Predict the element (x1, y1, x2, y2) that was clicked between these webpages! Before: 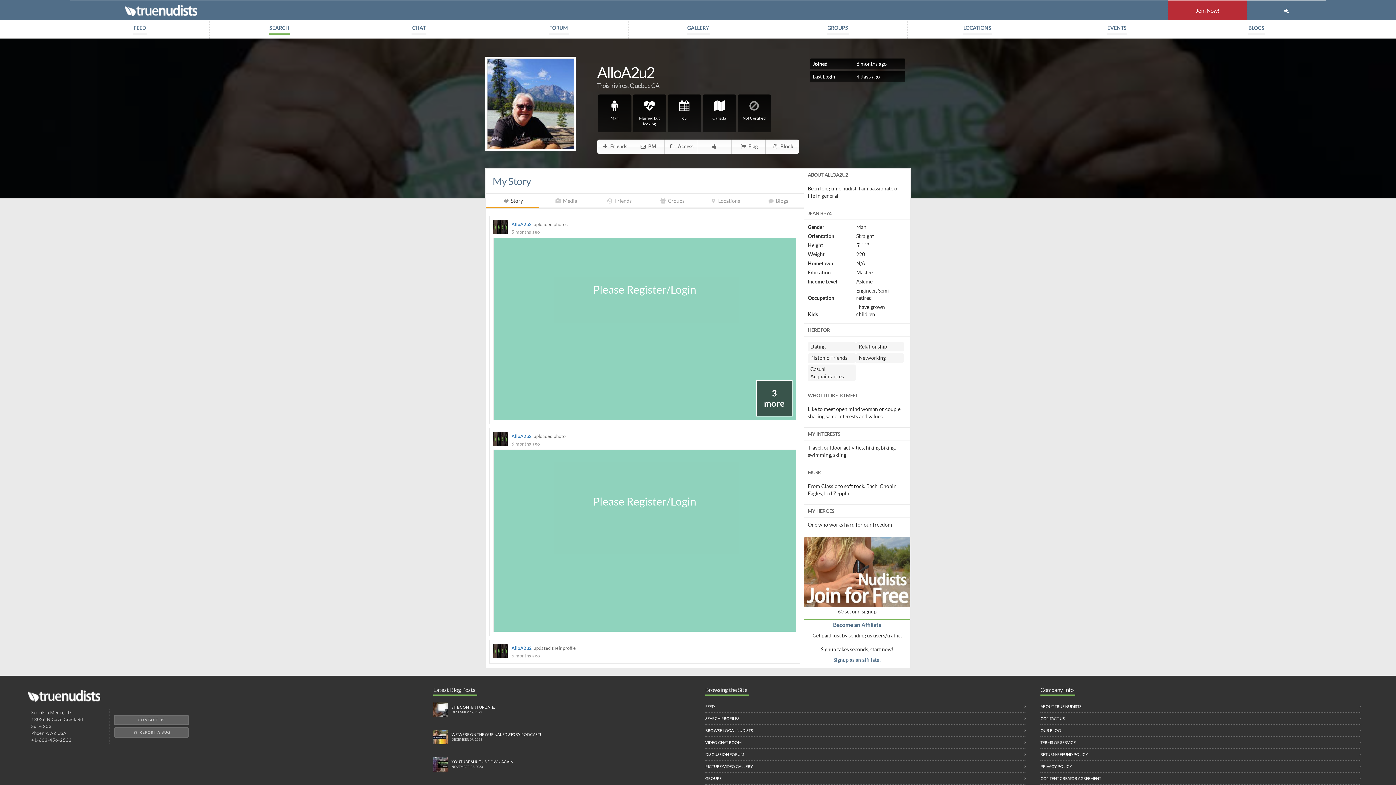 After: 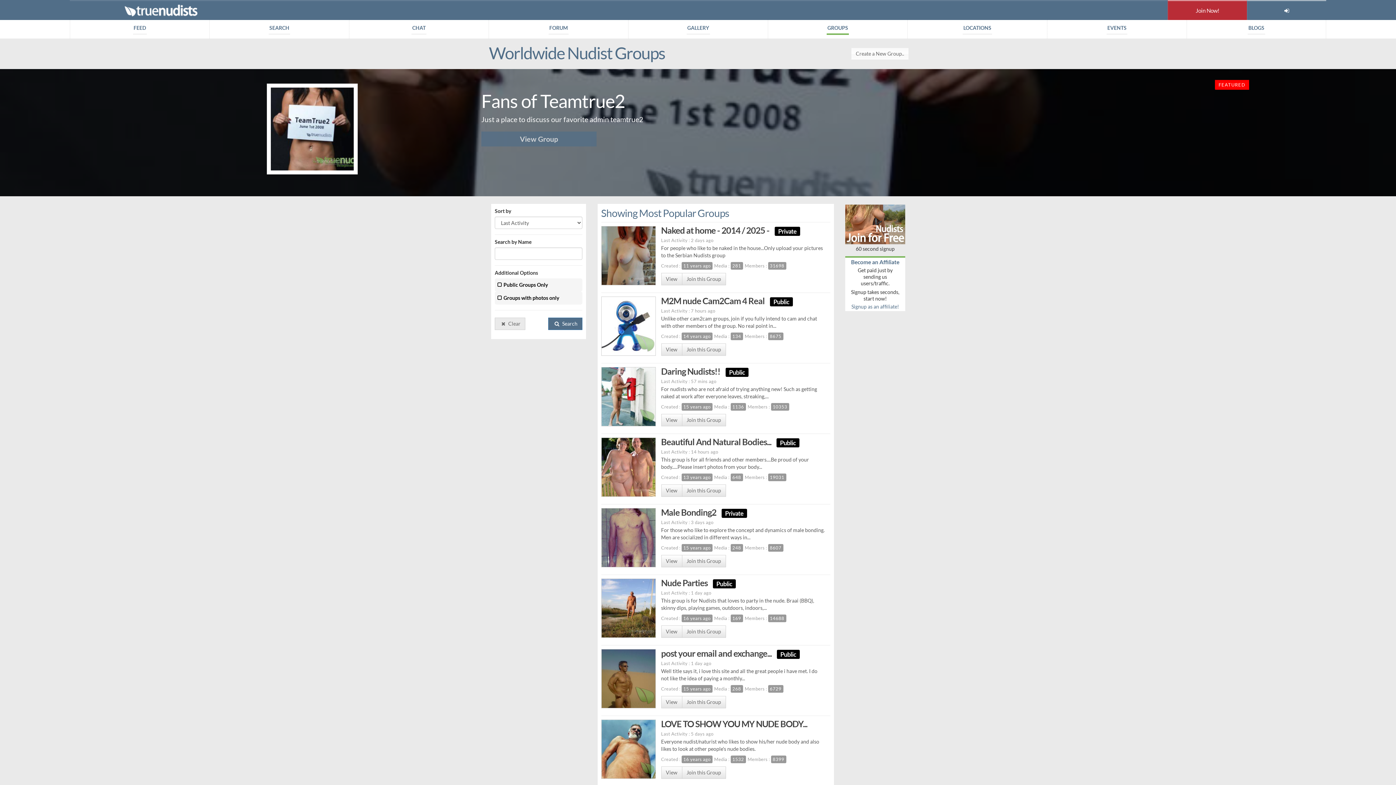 Action: label: GROUPS bbox: (768, 20, 907, 38)